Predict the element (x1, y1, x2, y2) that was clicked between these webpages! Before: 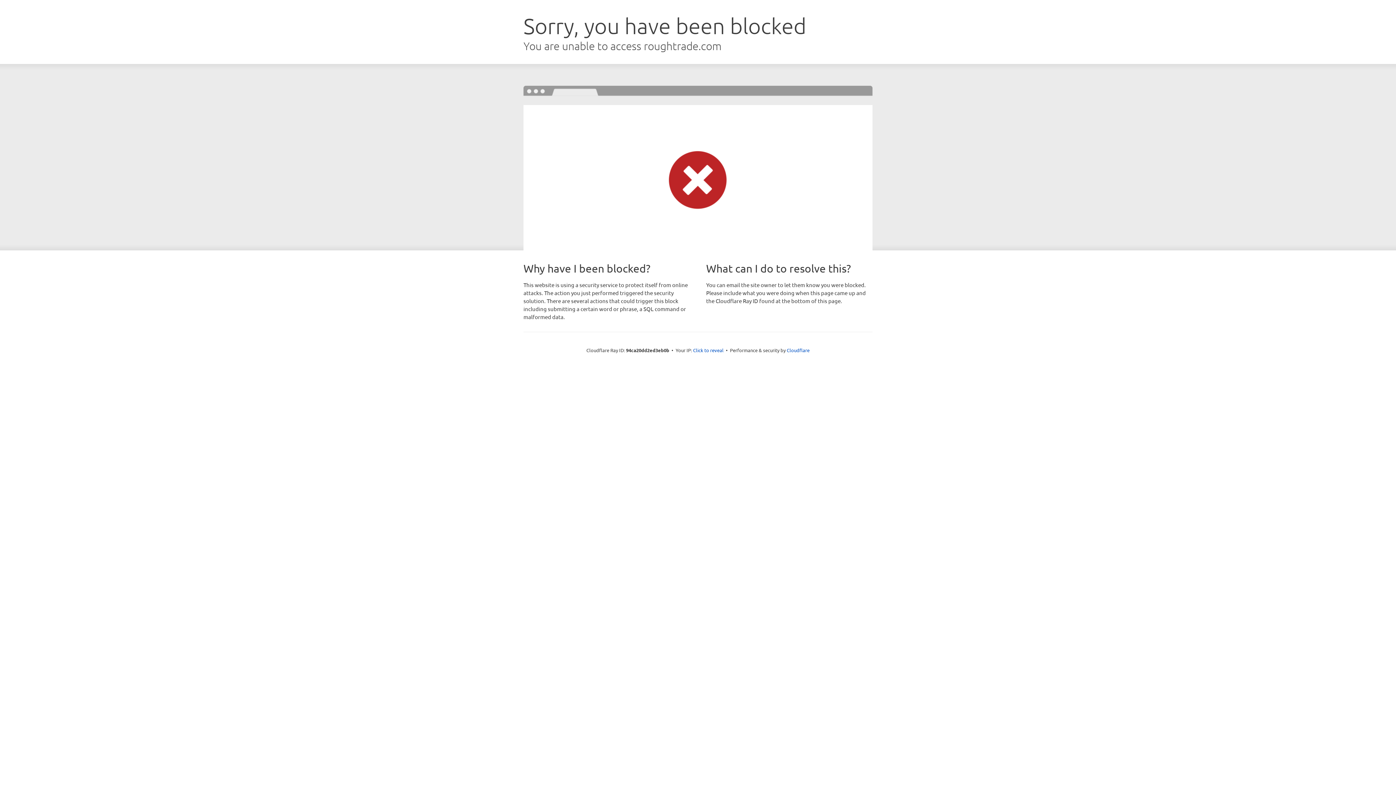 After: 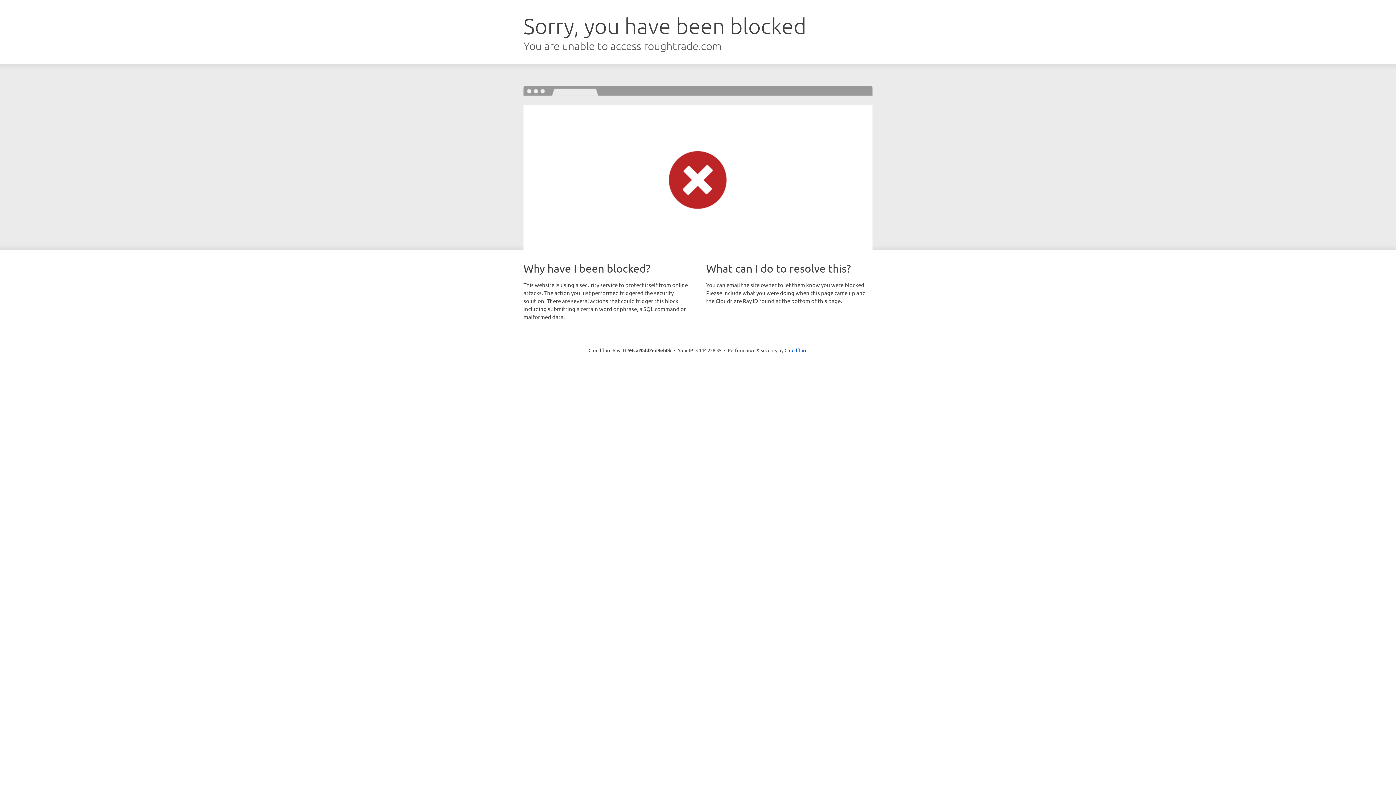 Action: label: Click to reveal bbox: (693, 346, 723, 353)